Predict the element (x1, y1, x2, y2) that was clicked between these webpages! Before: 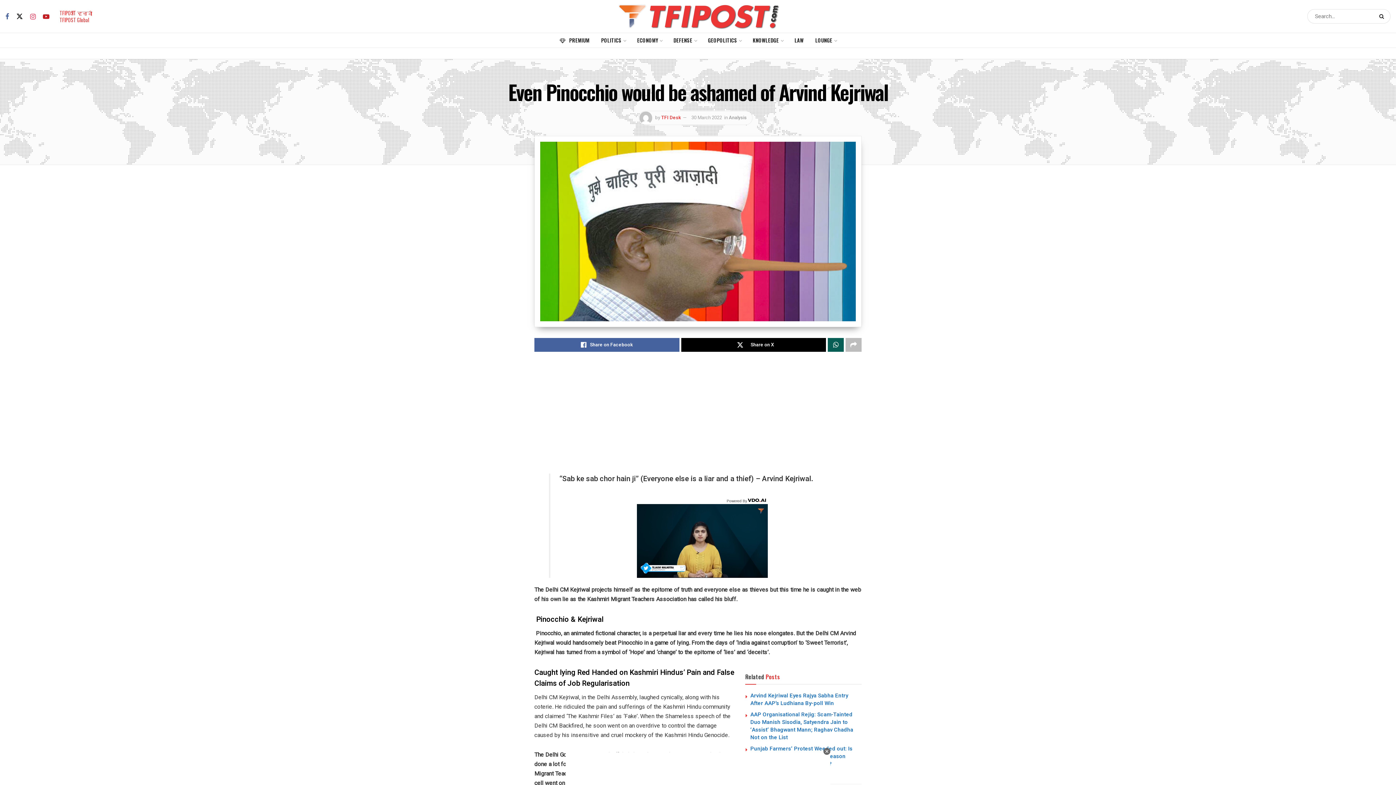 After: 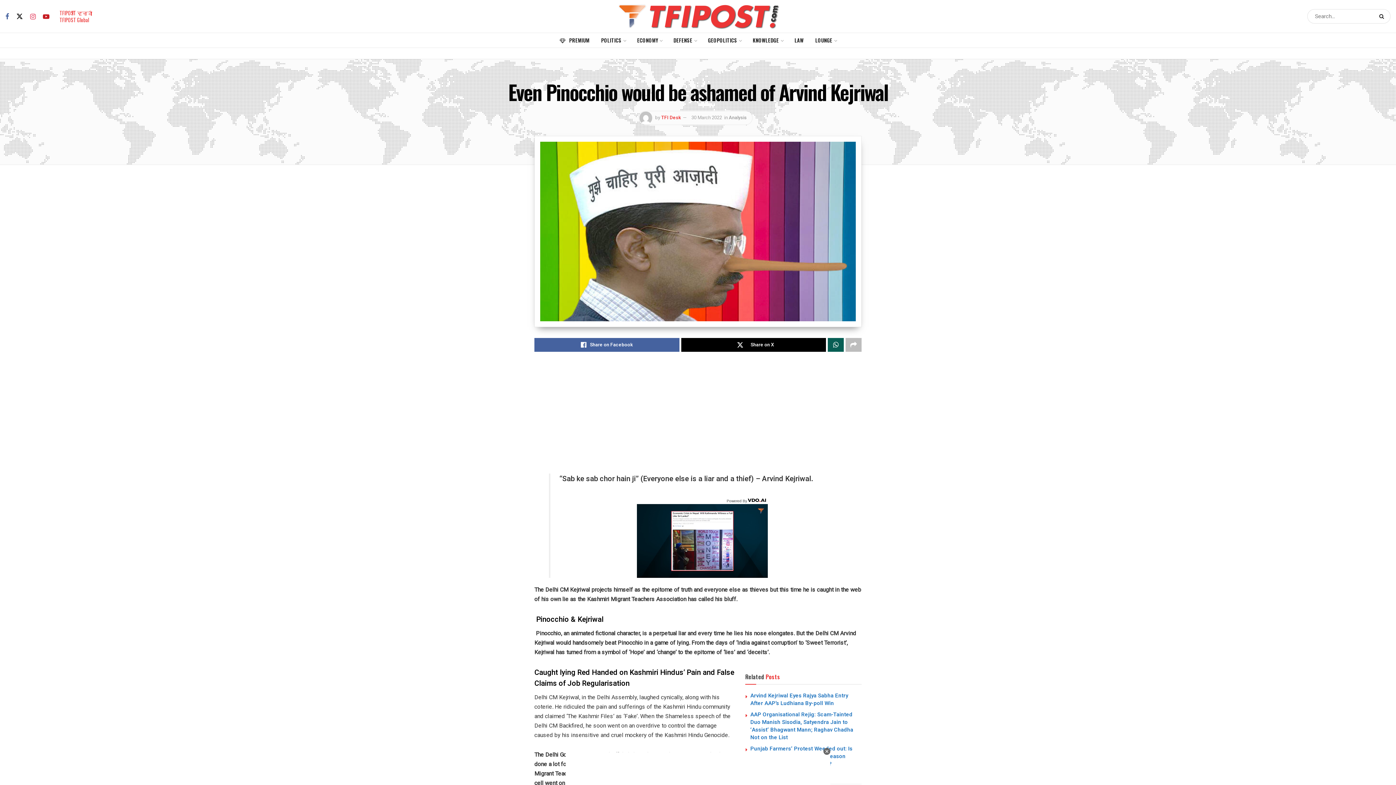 Action: bbox: (747, 497, 768, 503)